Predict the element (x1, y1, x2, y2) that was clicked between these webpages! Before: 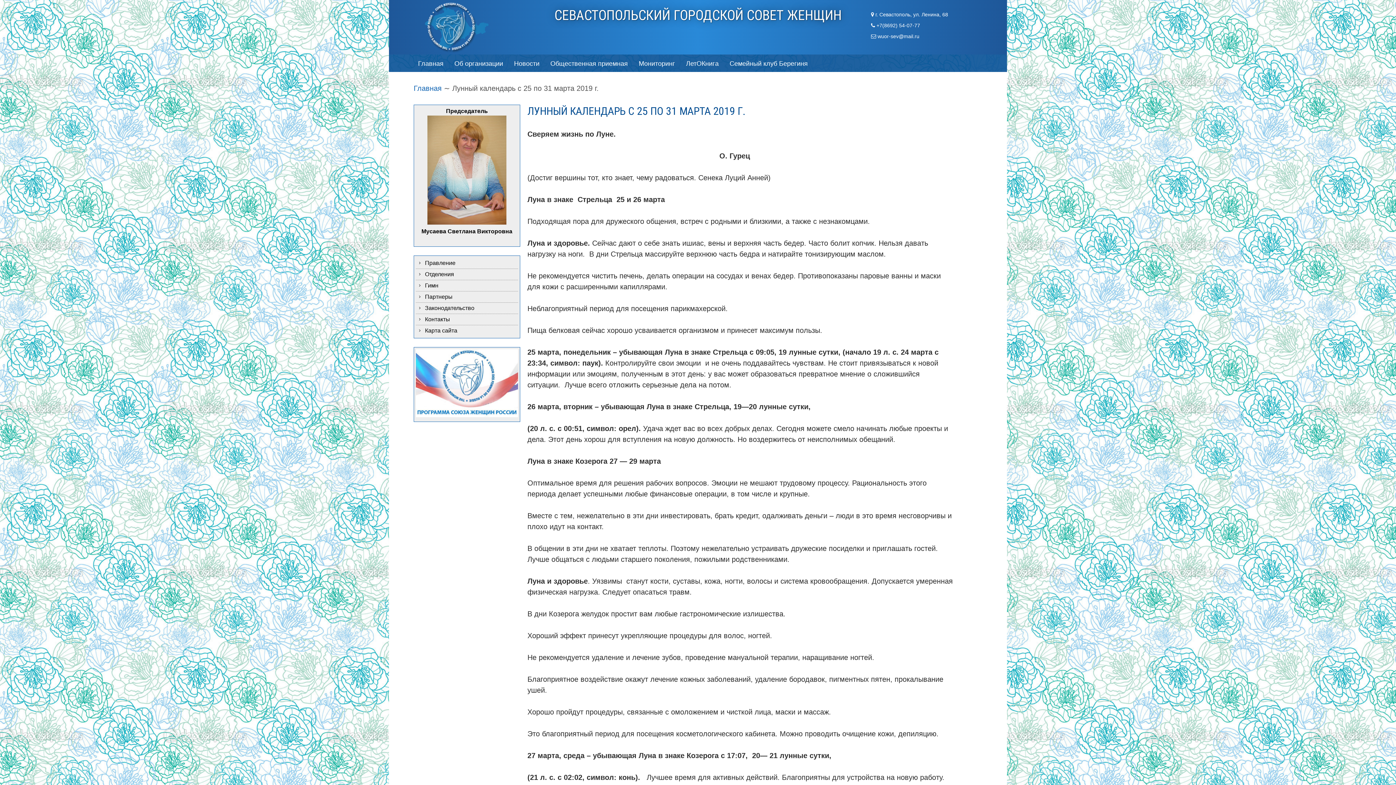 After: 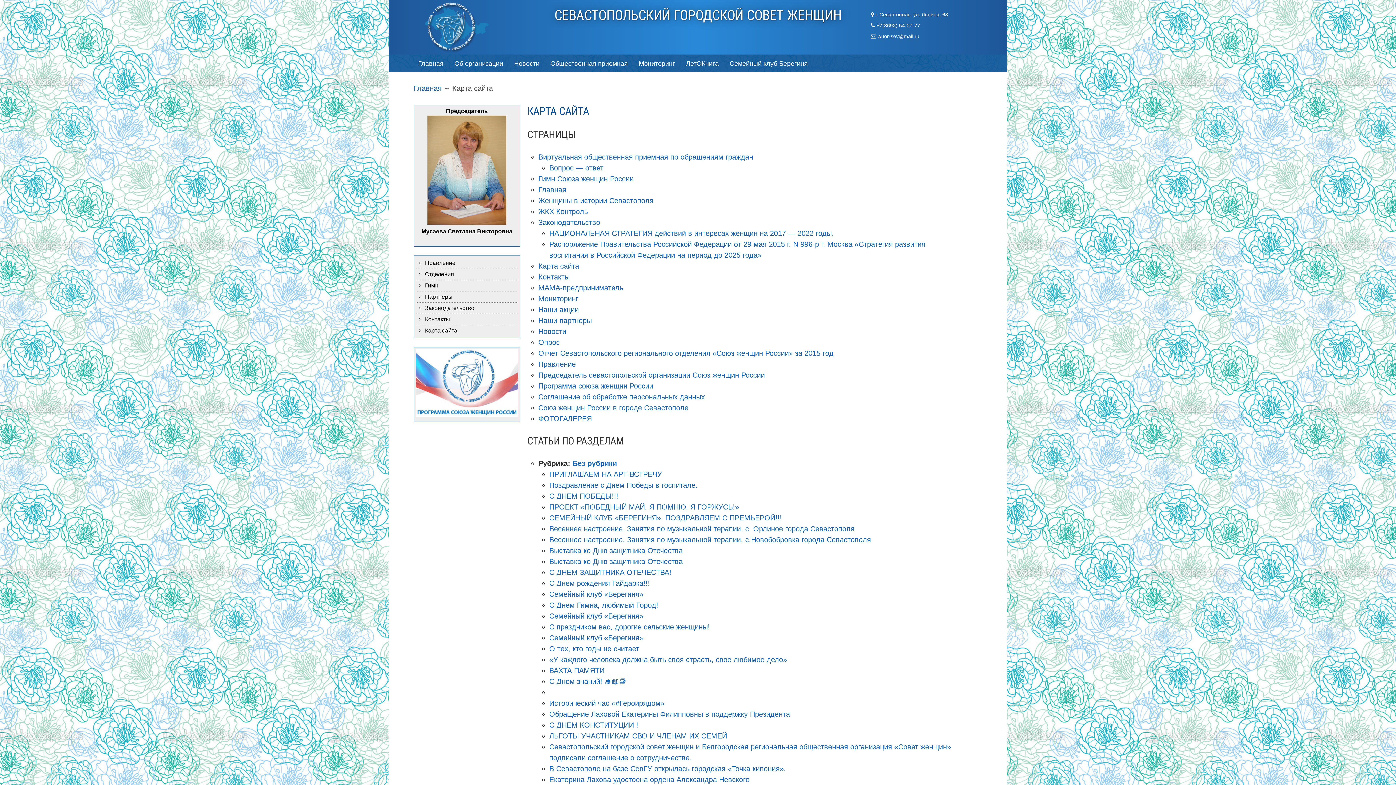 Action: bbox: (416, 325, 518, 336) label: Карта сайта